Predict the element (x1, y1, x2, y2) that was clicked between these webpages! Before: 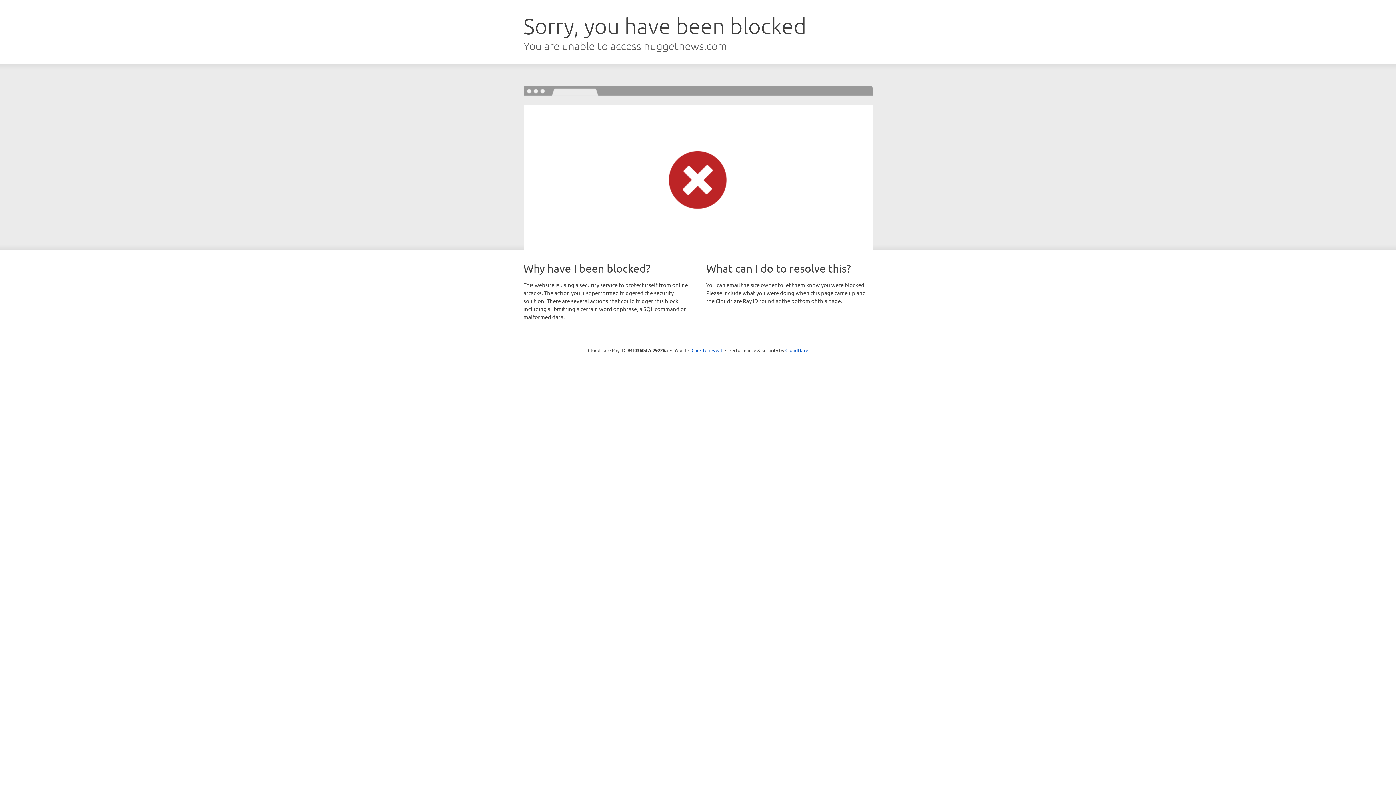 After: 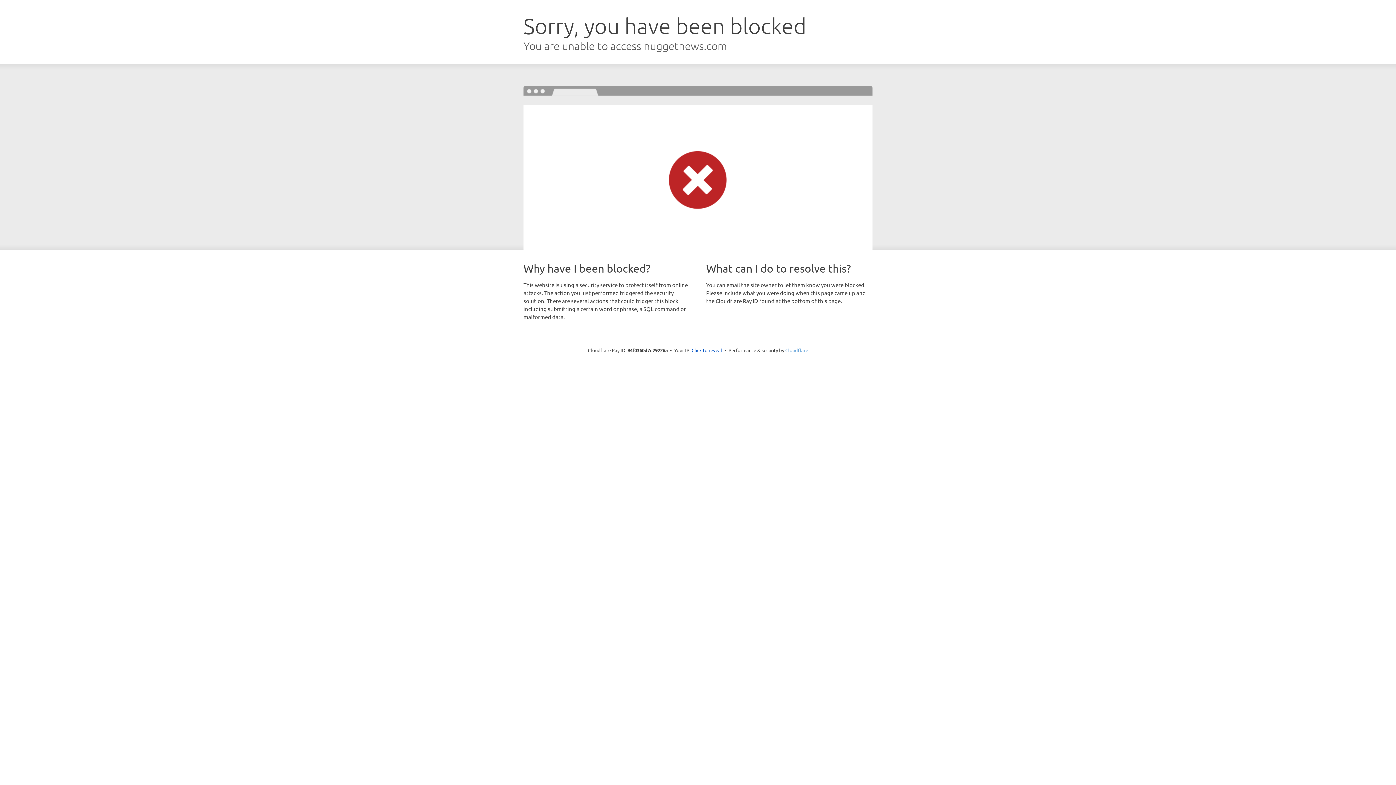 Action: label: Cloudflare bbox: (785, 347, 808, 353)